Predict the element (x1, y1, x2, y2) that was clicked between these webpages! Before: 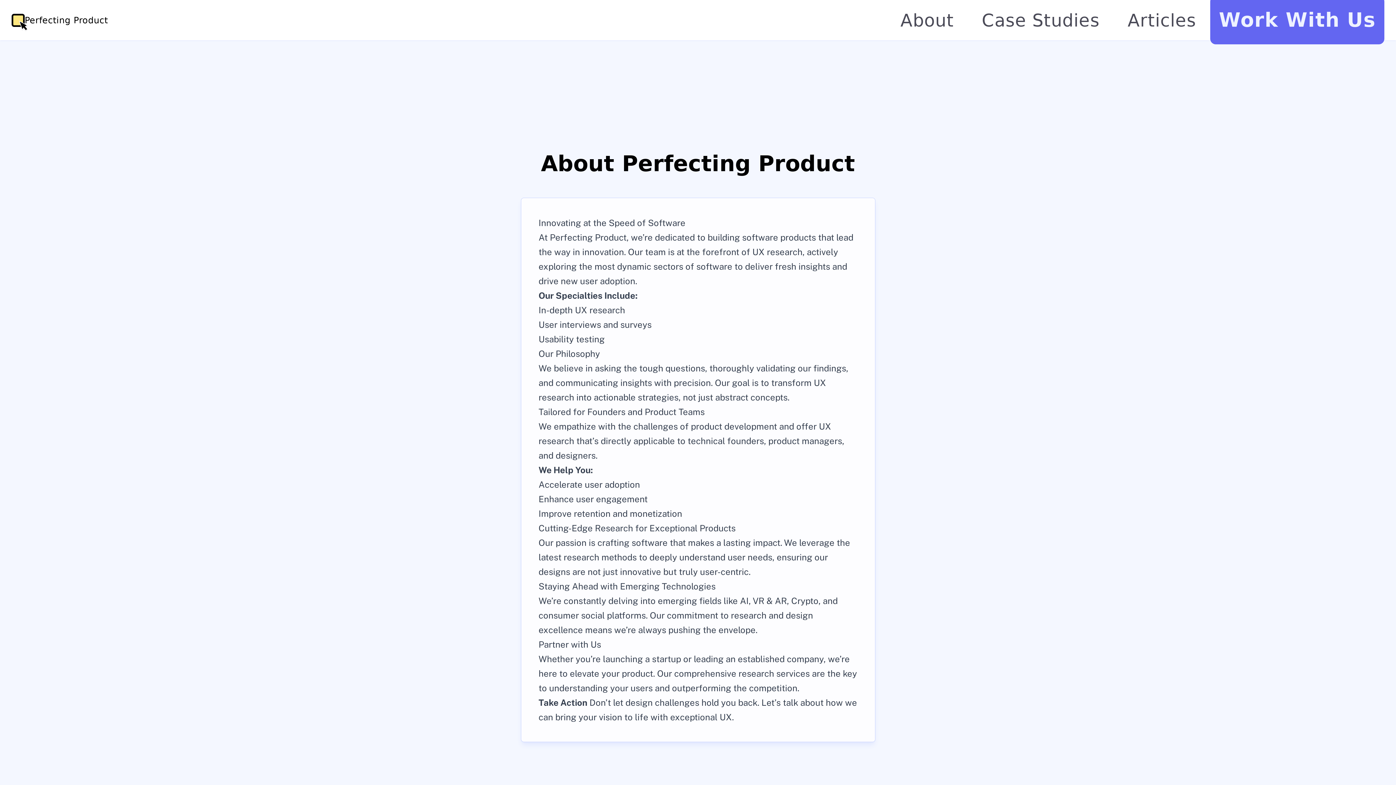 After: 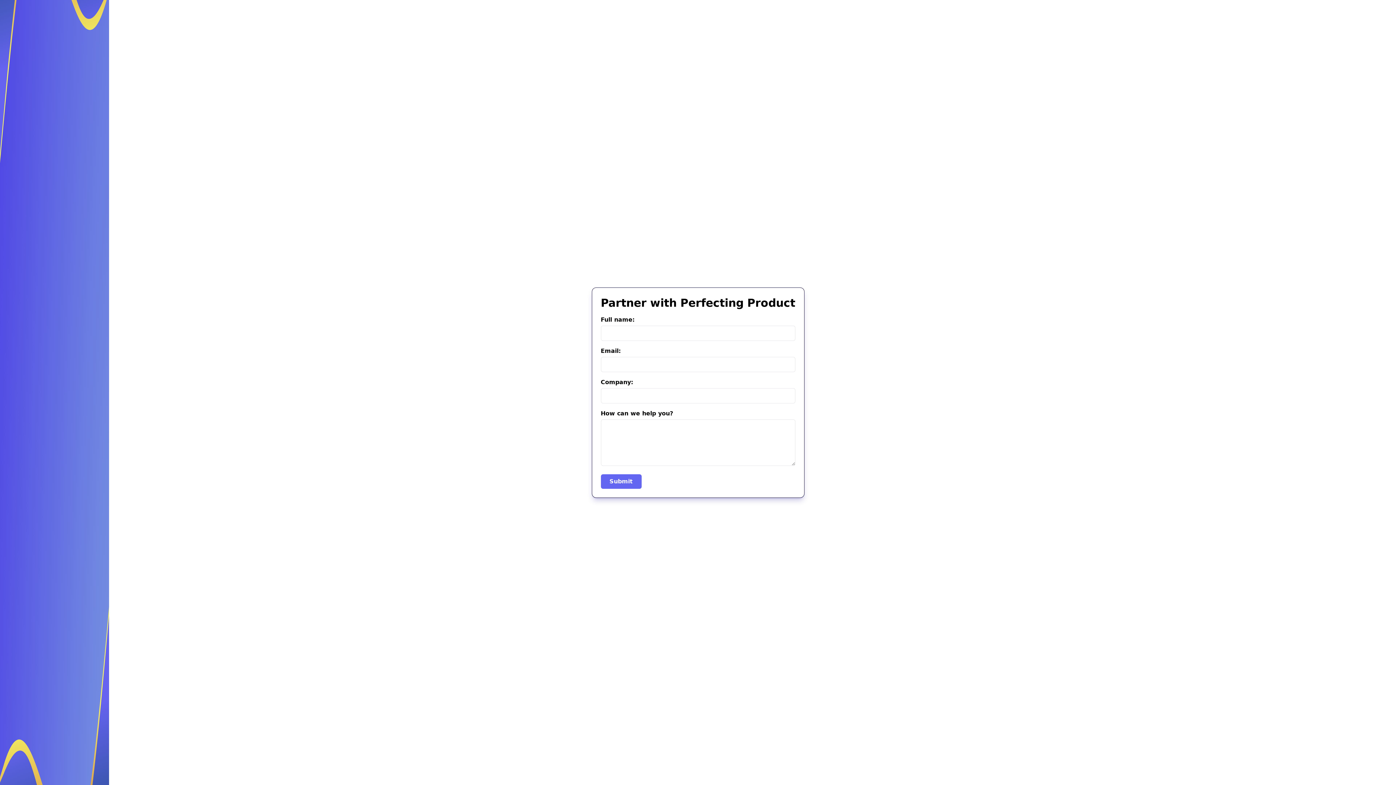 Action: label: Let’s talk bbox: (761, 697, 798, 708)